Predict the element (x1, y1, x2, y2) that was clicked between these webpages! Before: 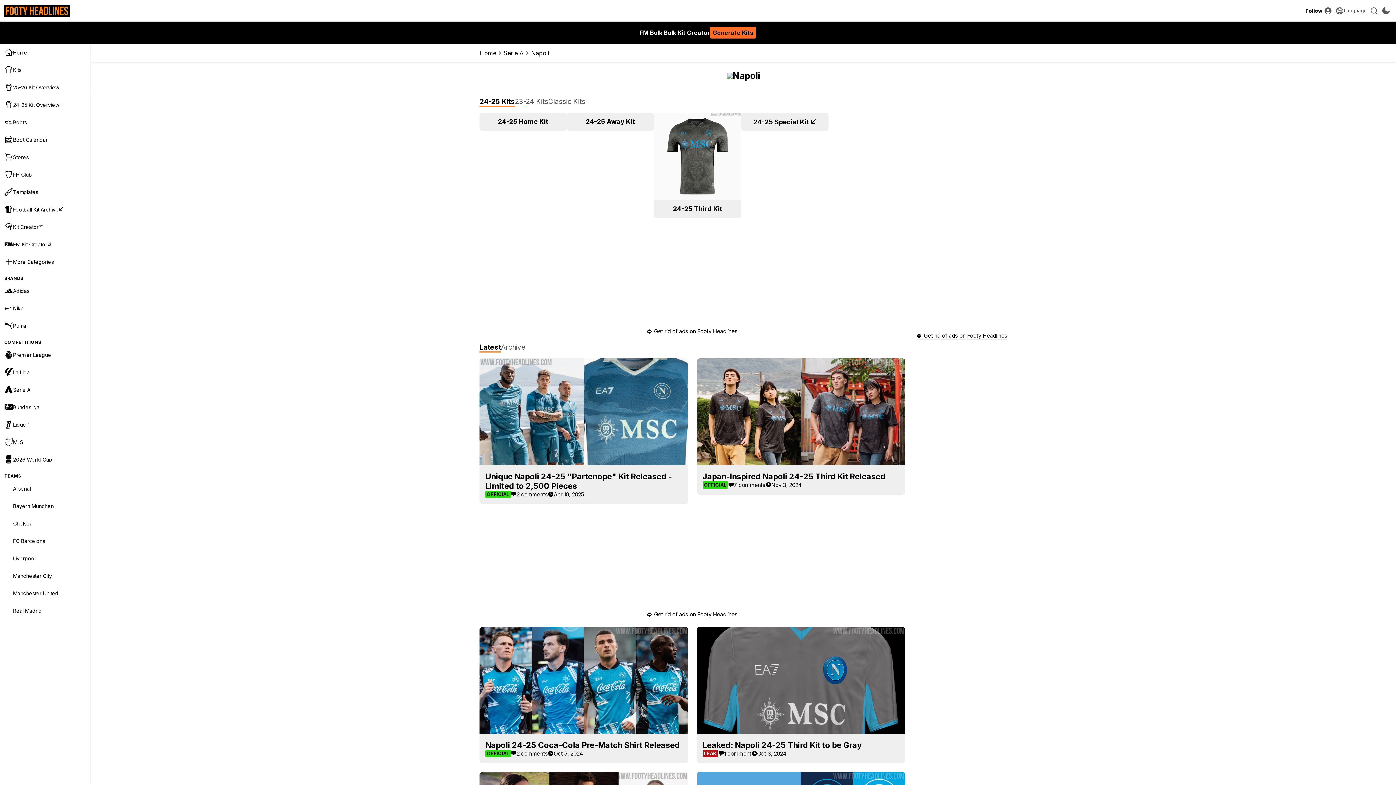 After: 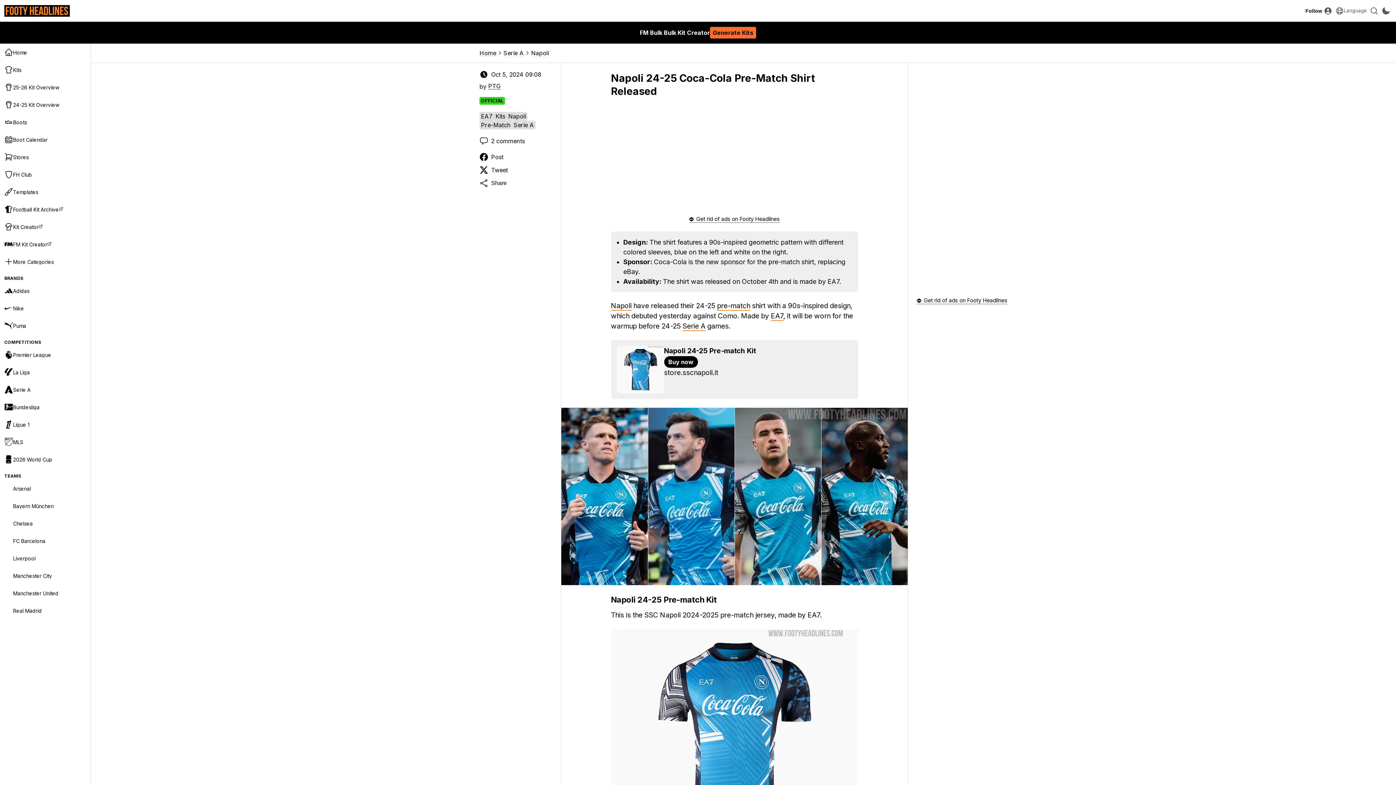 Action: bbox: (479, 627, 688, 763) label: Napoli 24-25 Coca-Cola Pre-Match Shirt Released
OFFICIAL
2 comments
Oct 5, 2024